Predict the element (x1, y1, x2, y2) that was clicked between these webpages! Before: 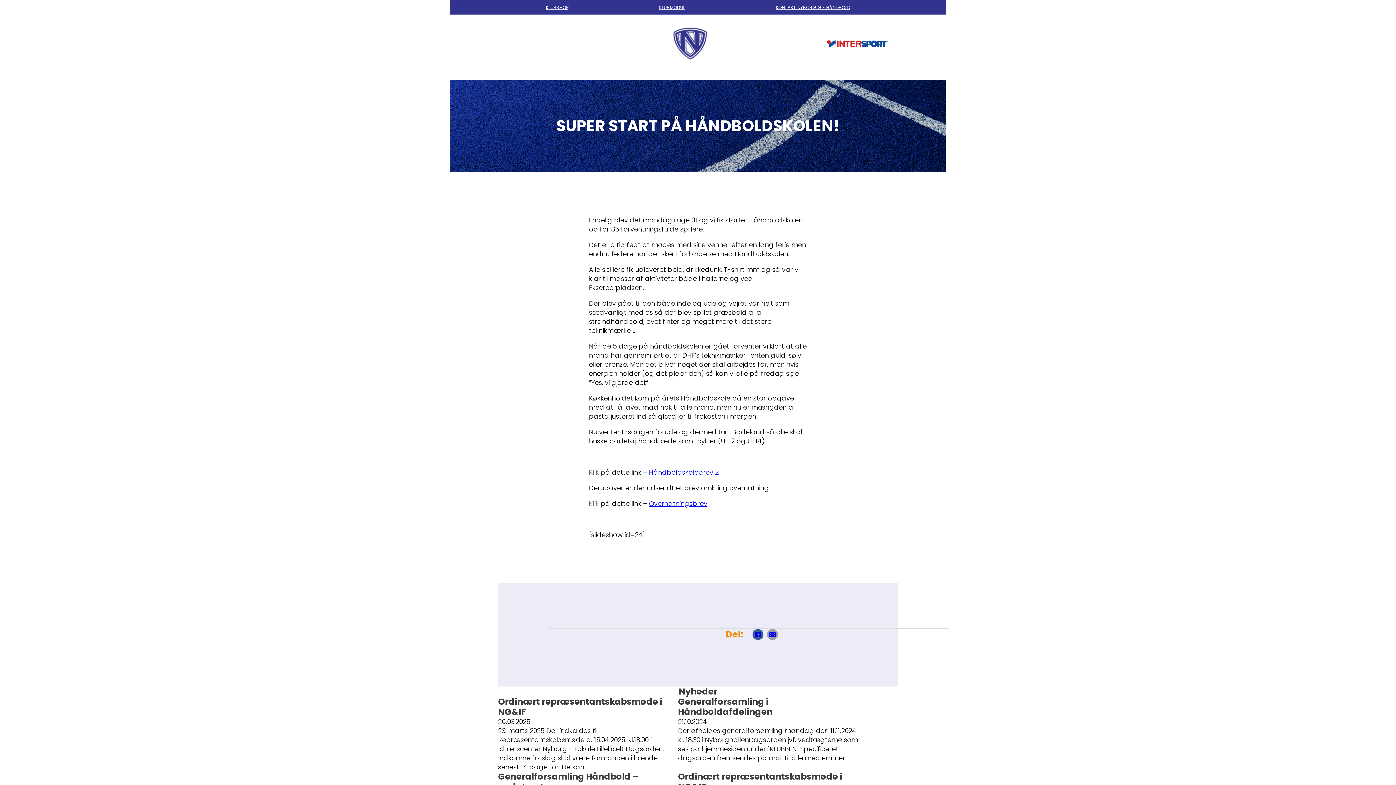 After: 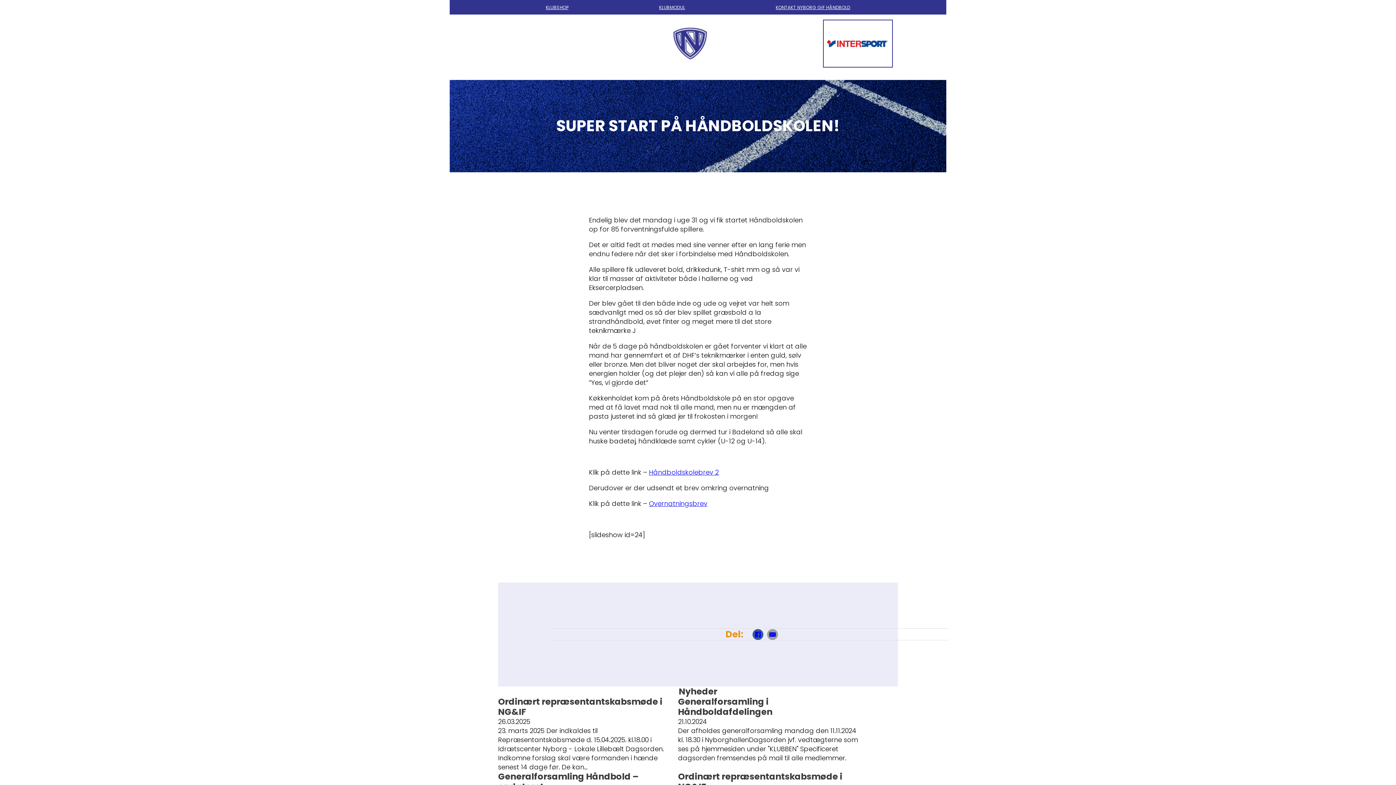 Action: label: Gå til Intersports webshop bbox: (825, 21, 890, 65)